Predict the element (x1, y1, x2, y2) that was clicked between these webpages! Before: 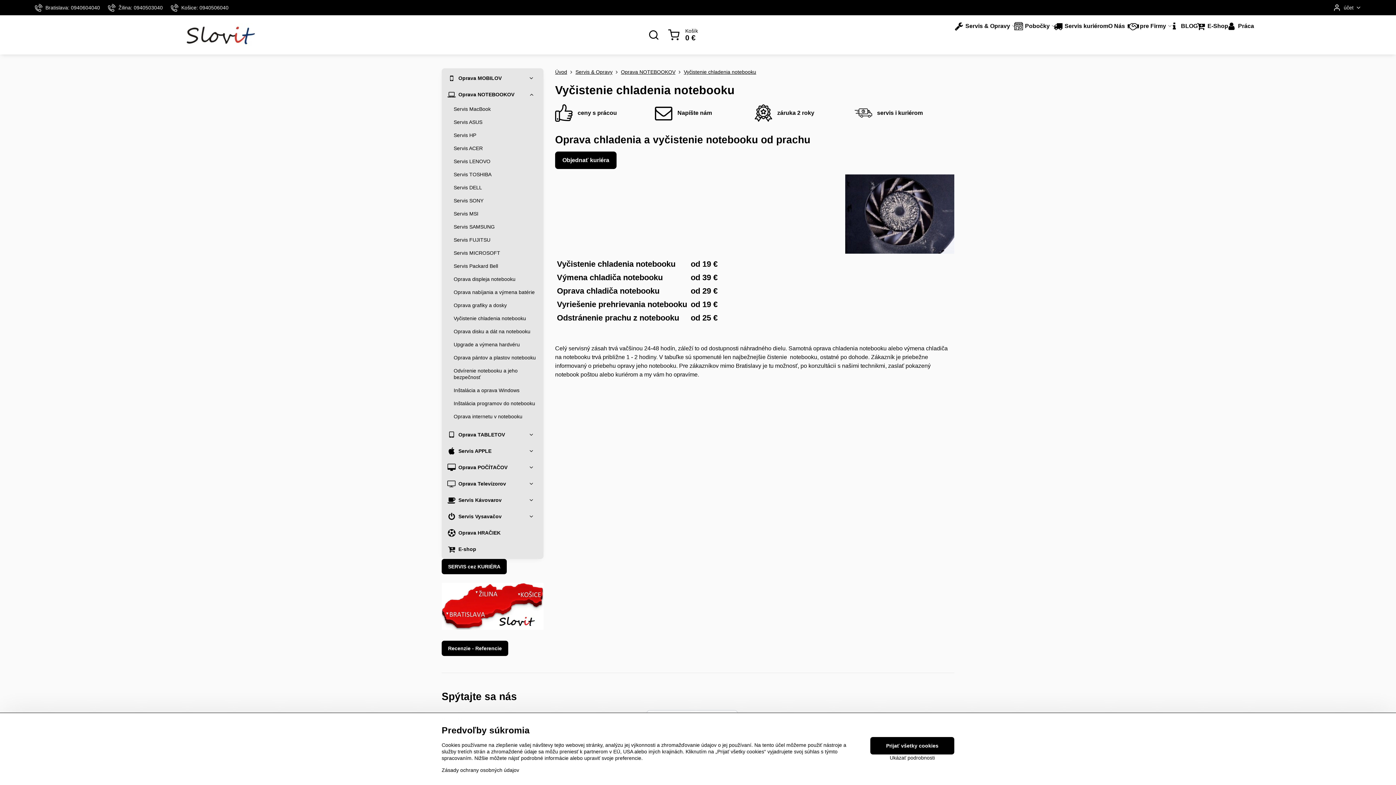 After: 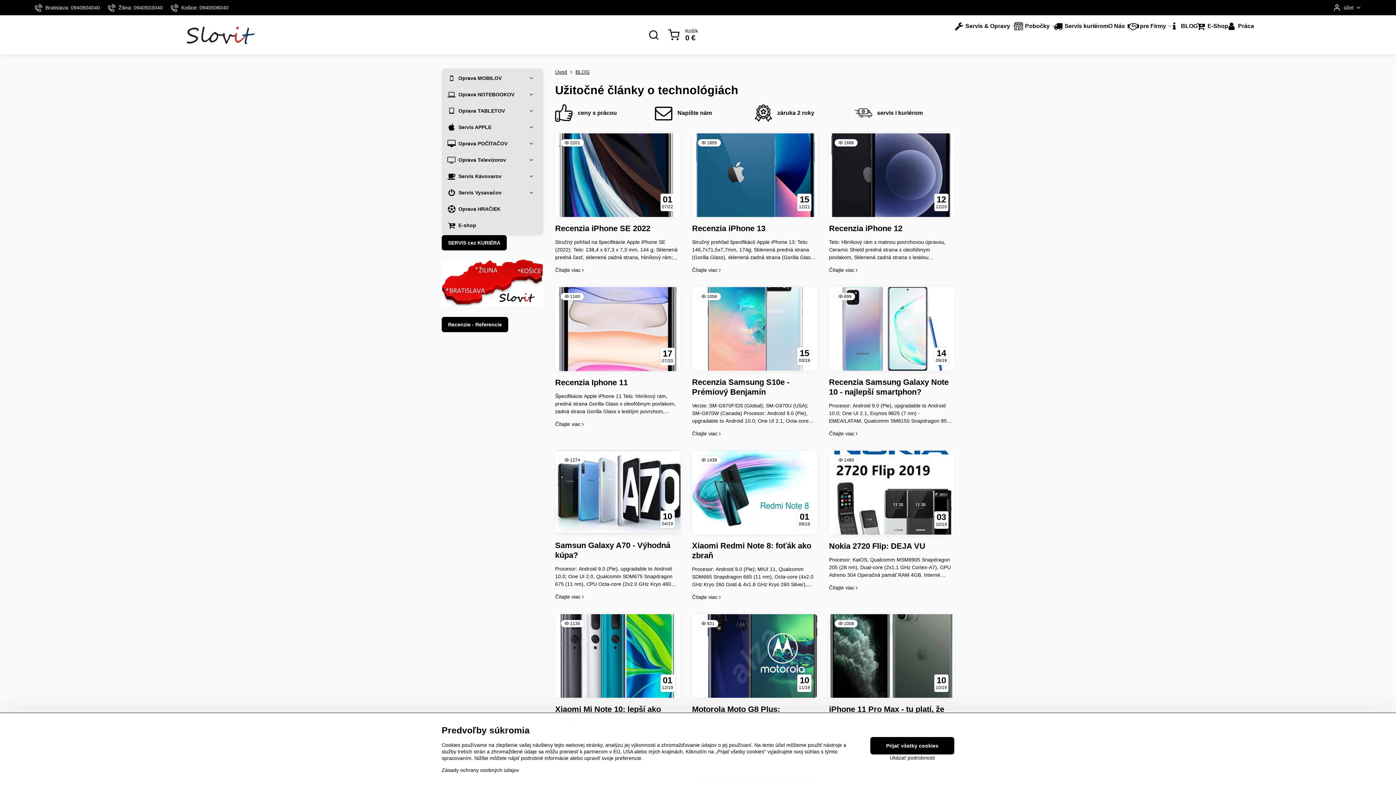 Action: label: BLOG bbox: (1171, 15, 1198, 37)